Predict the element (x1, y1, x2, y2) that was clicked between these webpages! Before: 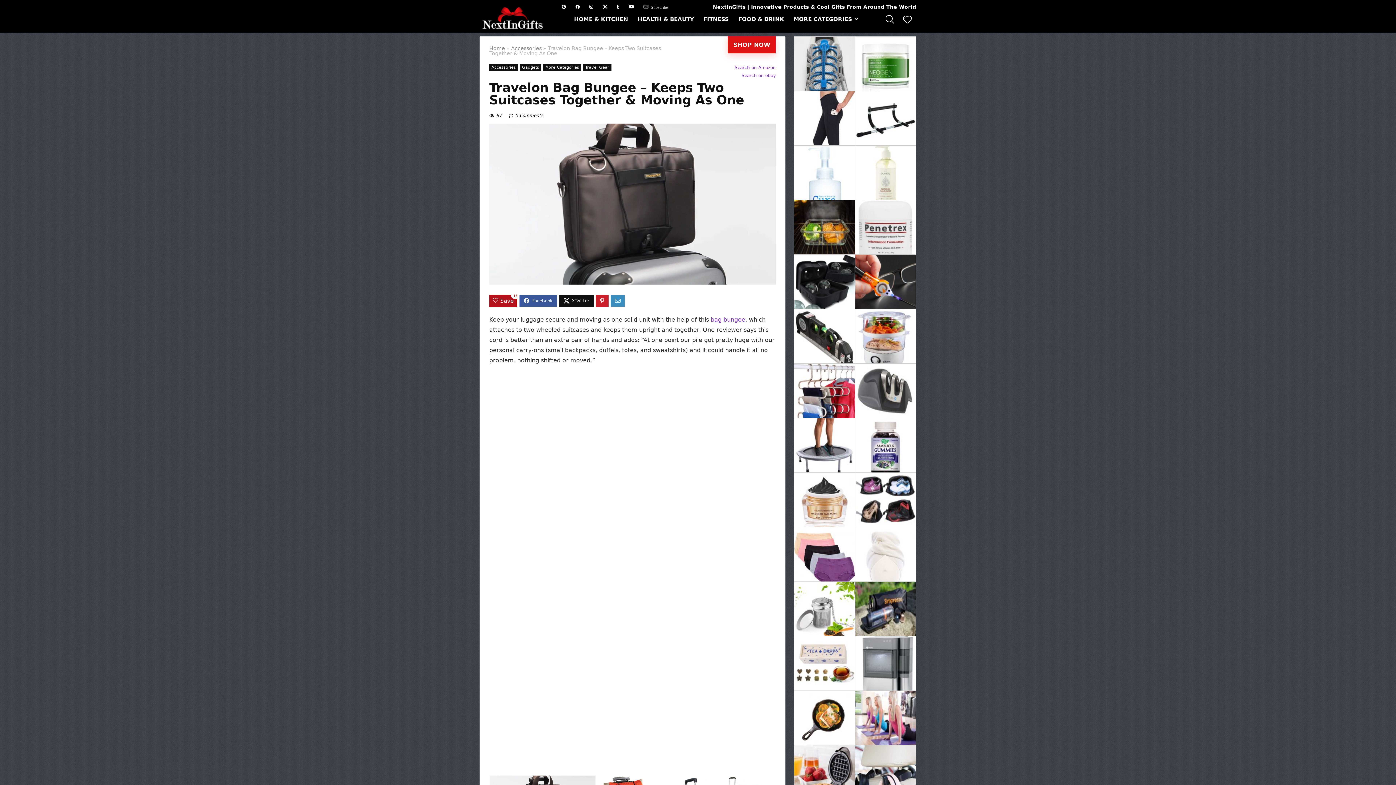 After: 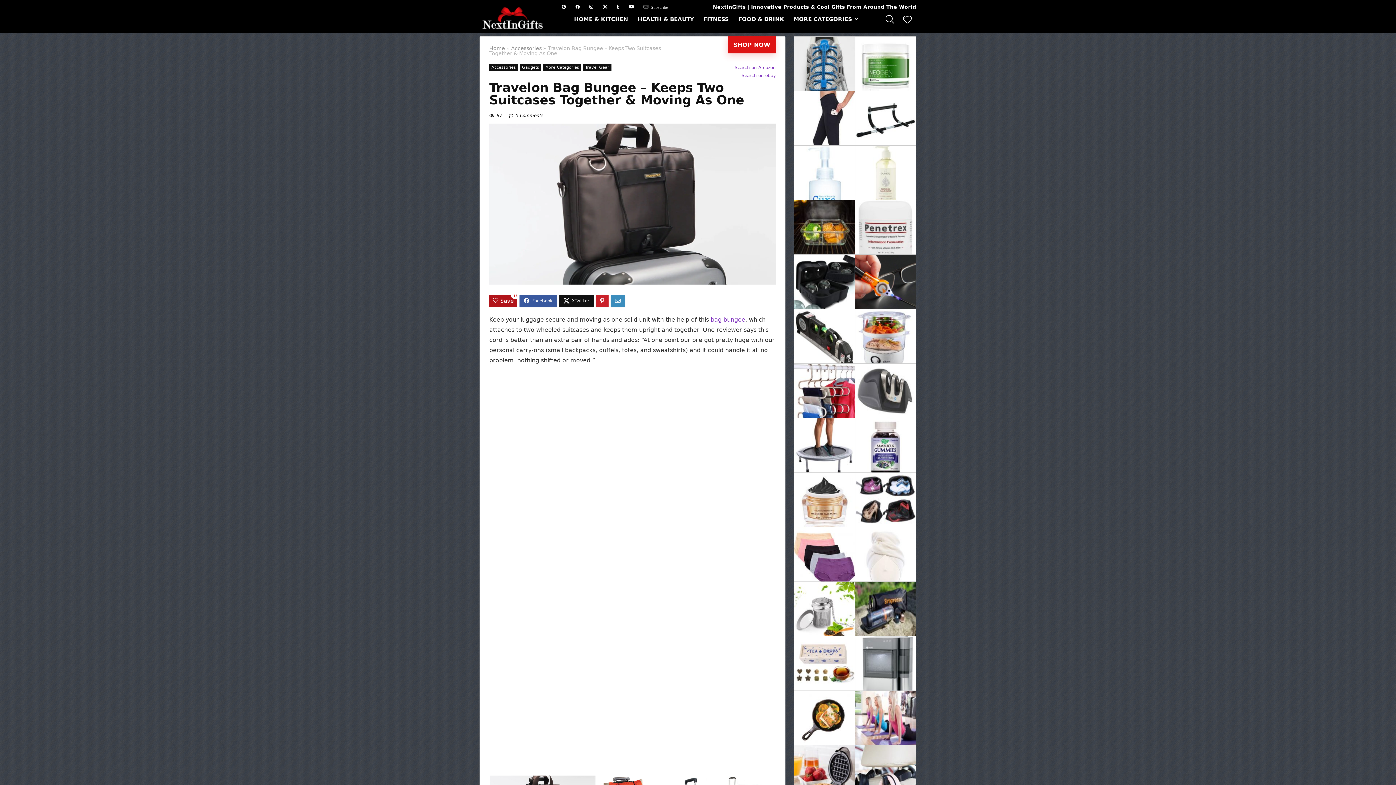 Action: bbox: (616, 4, 619, 9)